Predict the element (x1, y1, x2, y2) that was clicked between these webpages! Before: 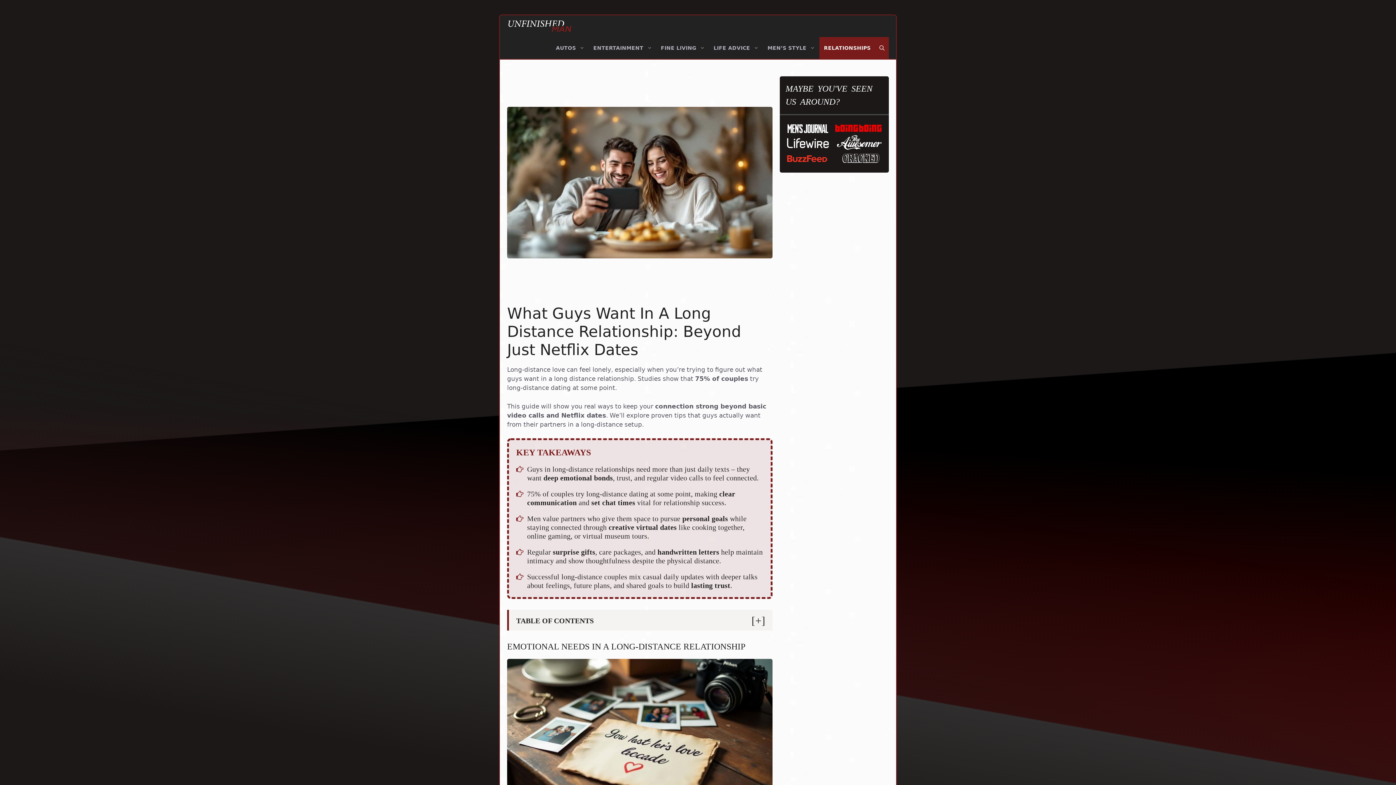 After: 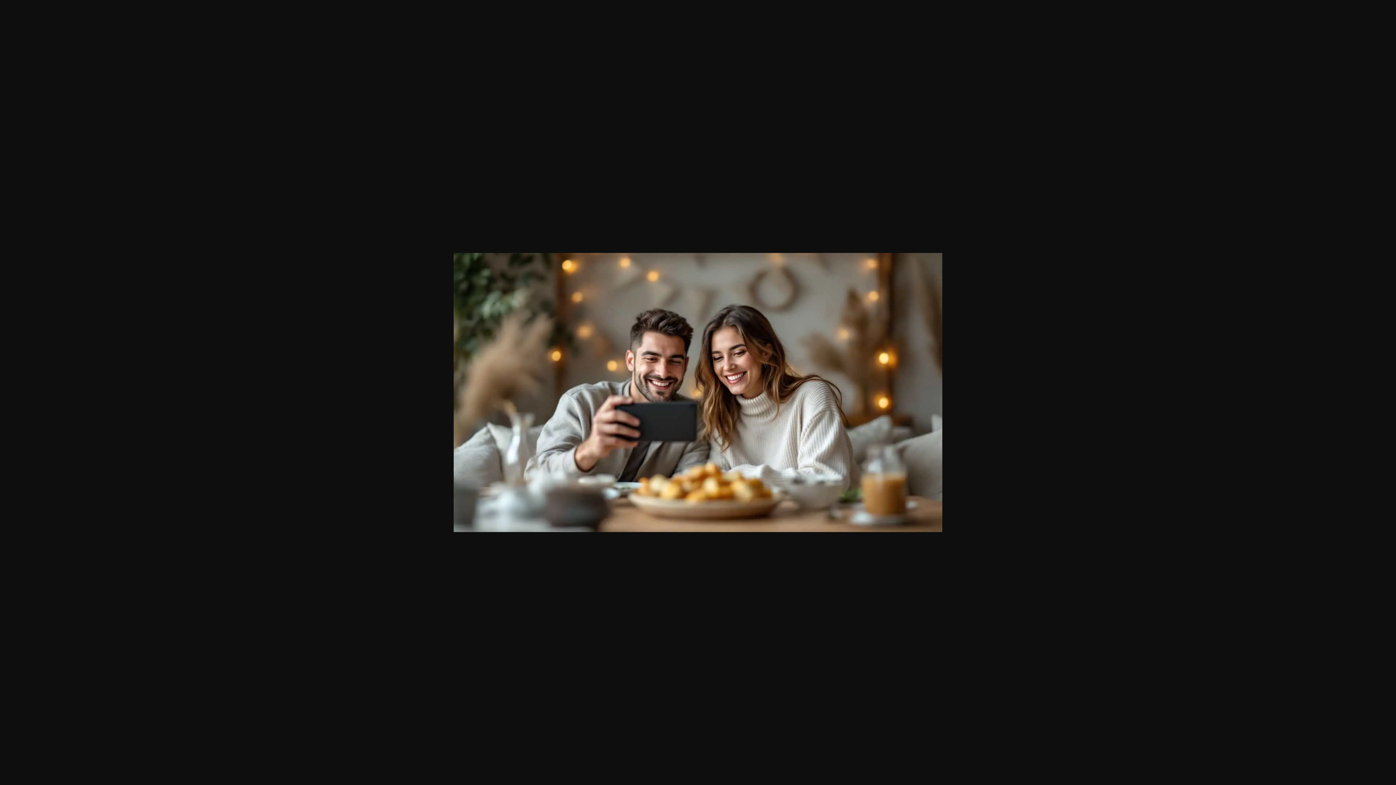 Action: bbox: (507, 252, 772, 260)